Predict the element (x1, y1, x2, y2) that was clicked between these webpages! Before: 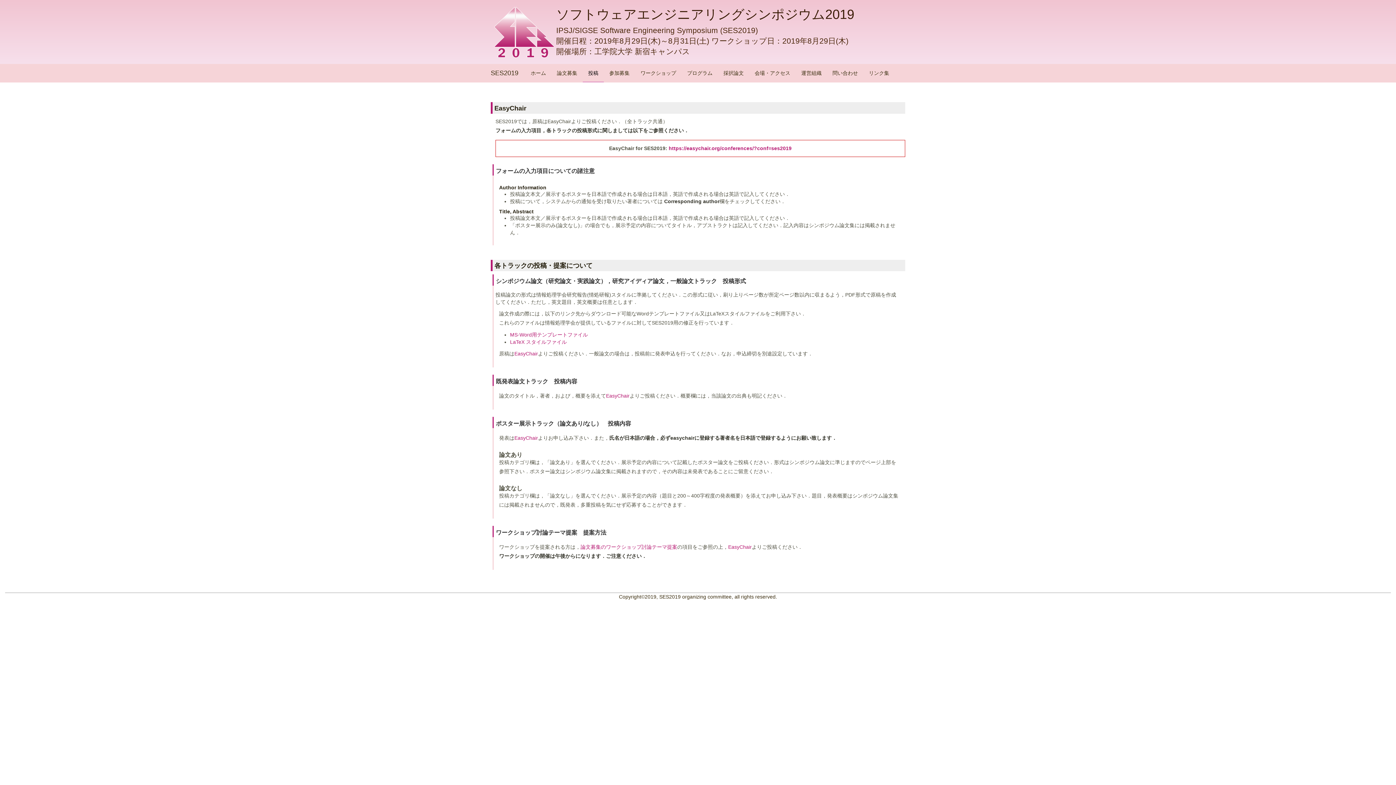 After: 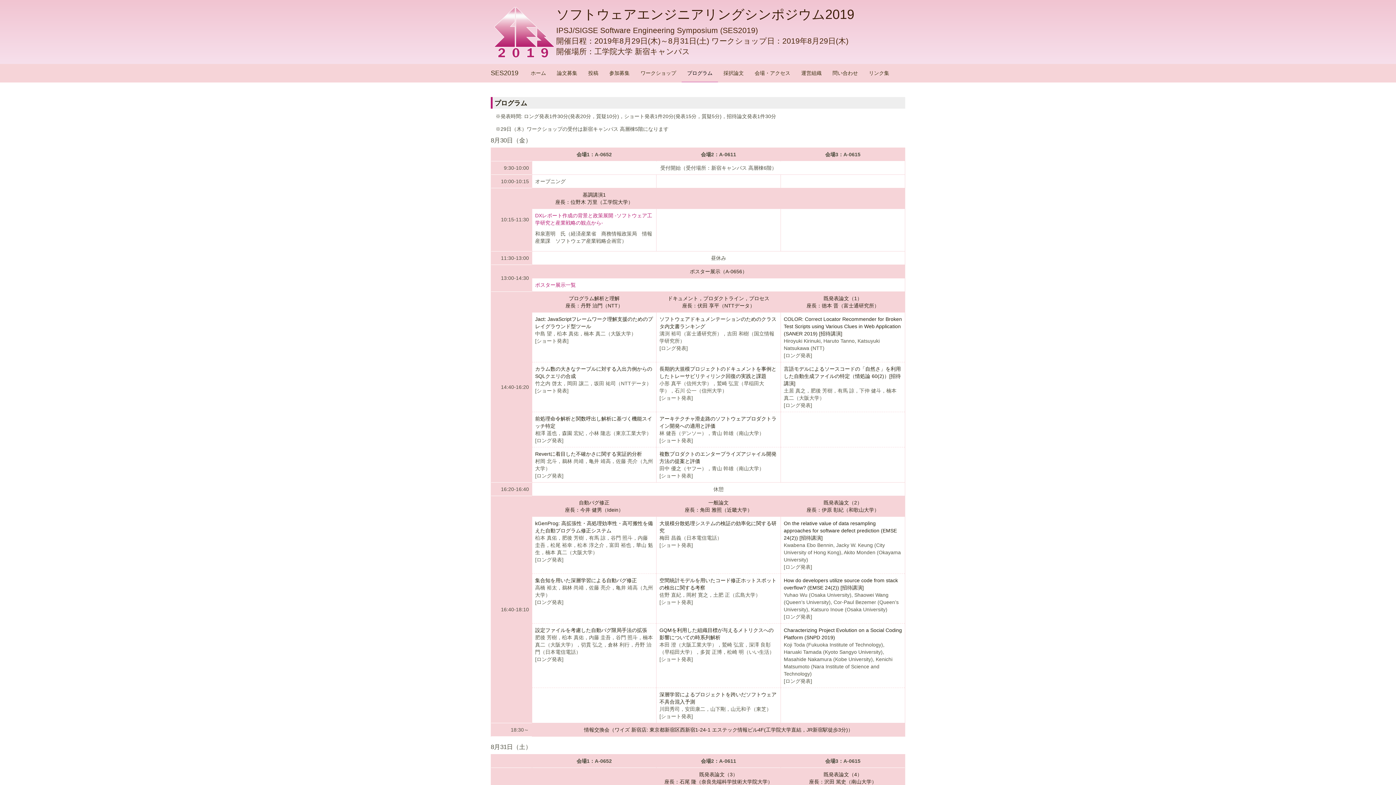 Action: bbox: (681, 64, 718, 82) label: プログラム